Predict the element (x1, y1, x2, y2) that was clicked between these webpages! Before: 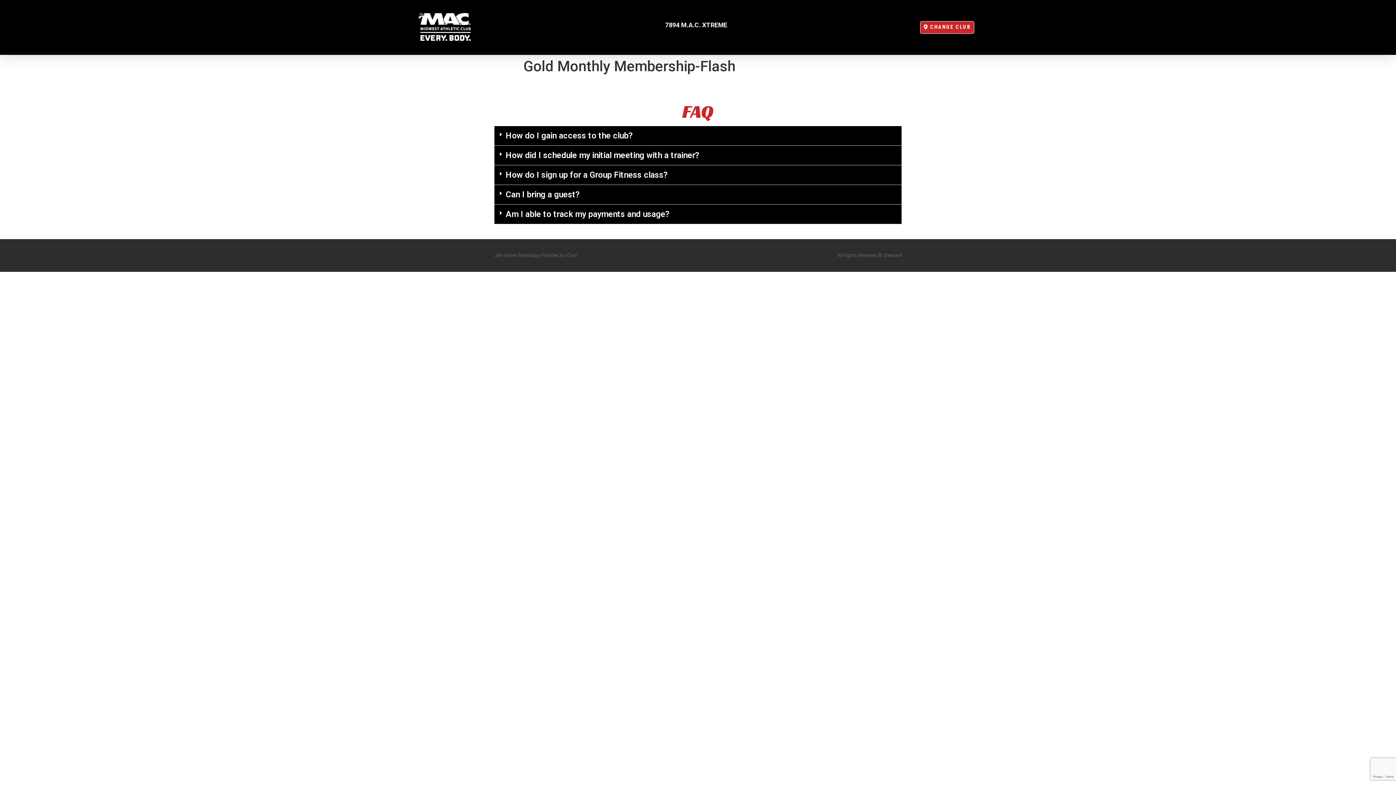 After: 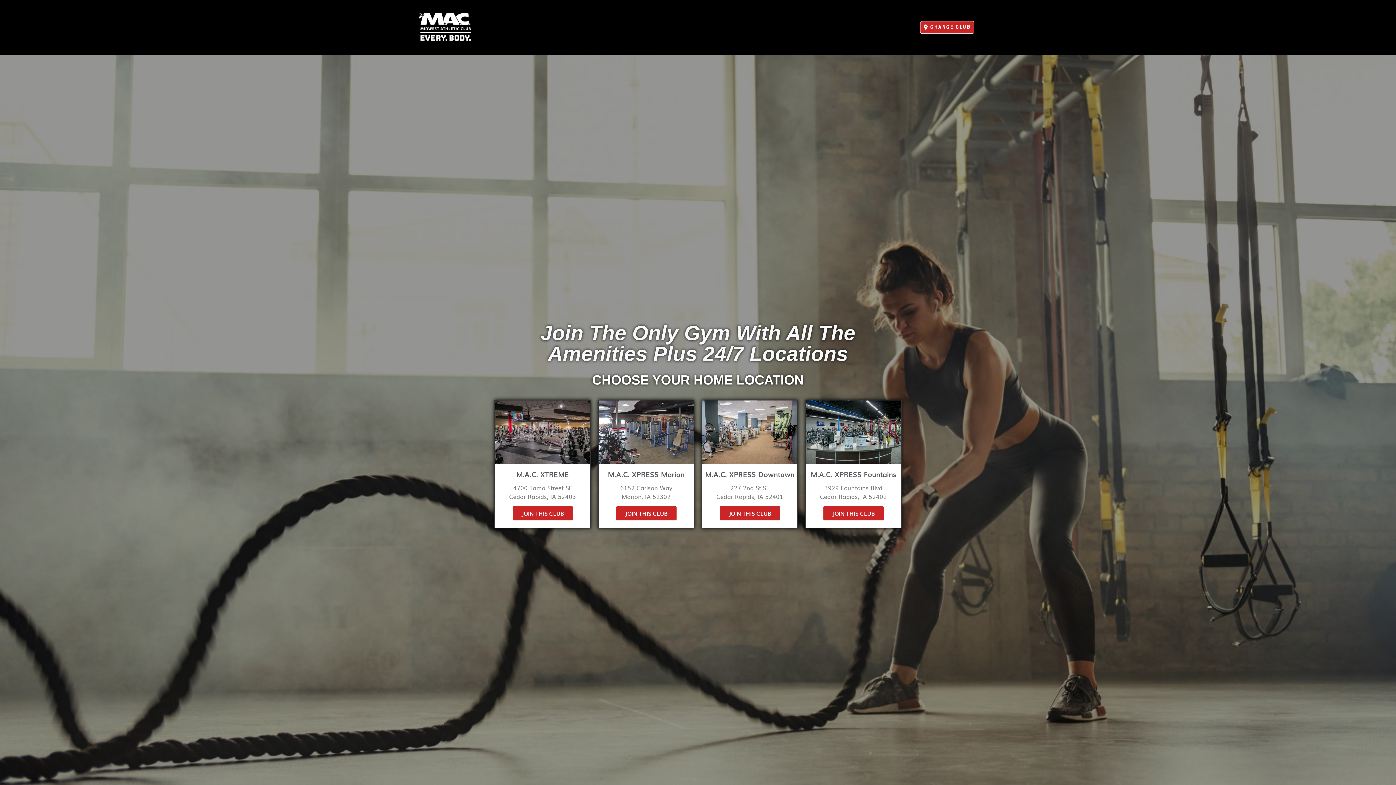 Action: label: CHANGE CLUB bbox: (920, 21, 974, 33)